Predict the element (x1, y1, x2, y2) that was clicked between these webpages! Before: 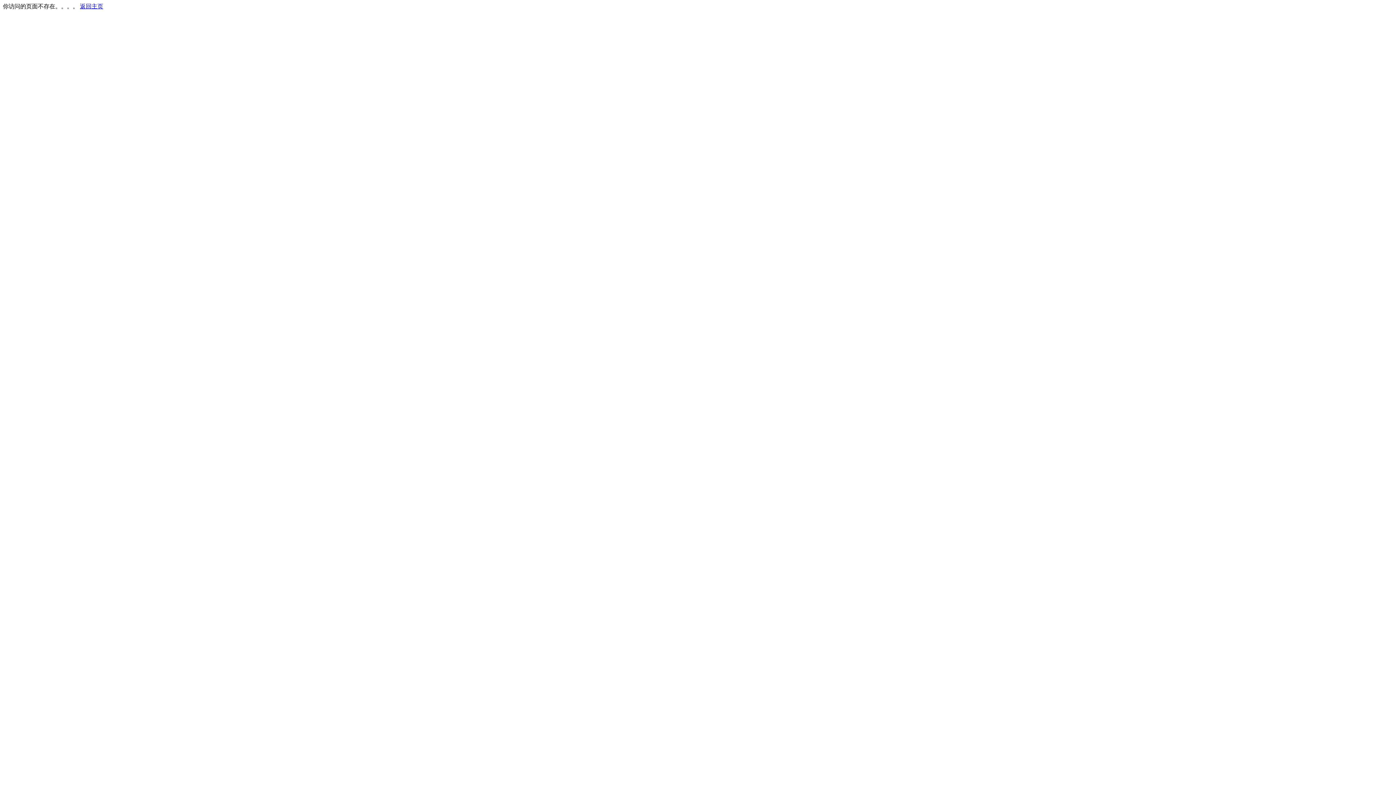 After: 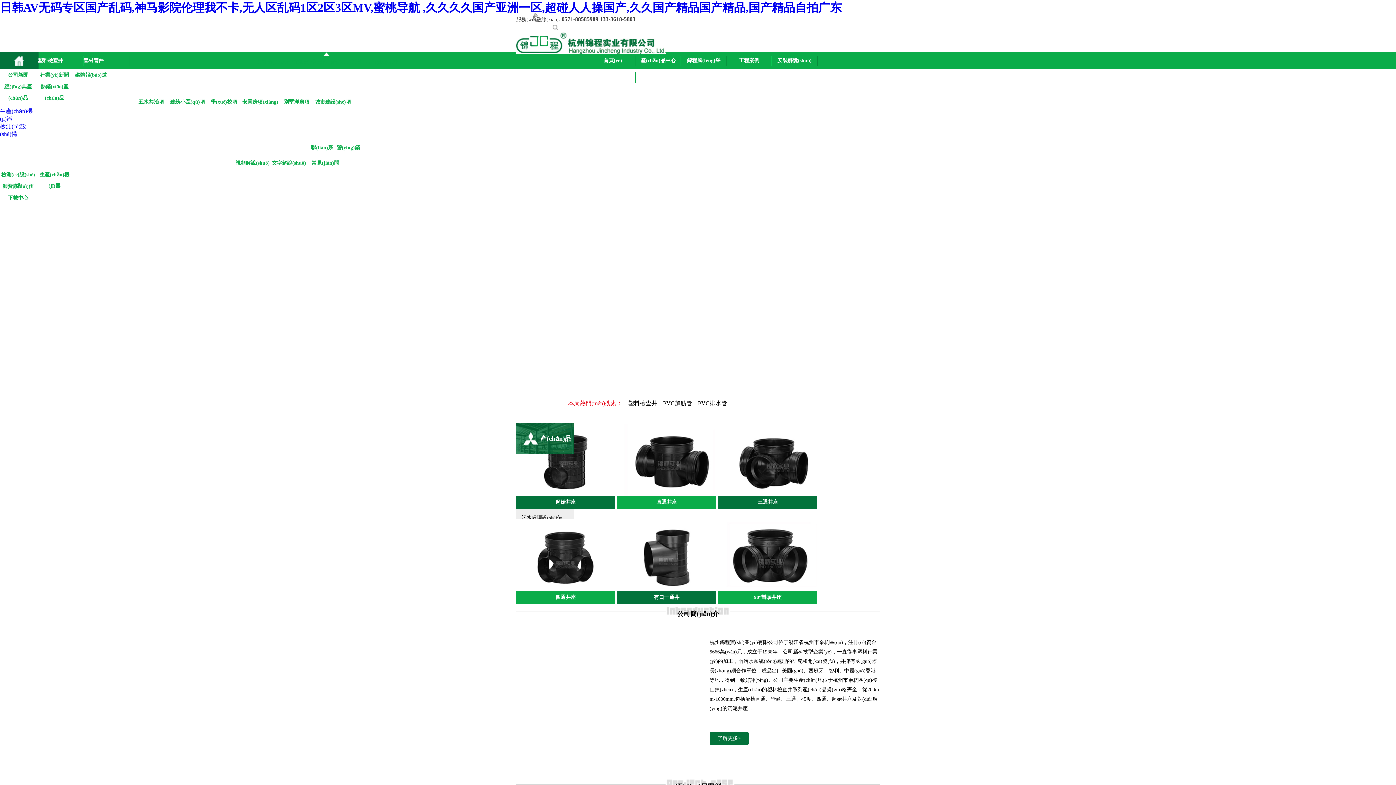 Action: label: 返回主页 bbox: (80, 3, 103, 9)